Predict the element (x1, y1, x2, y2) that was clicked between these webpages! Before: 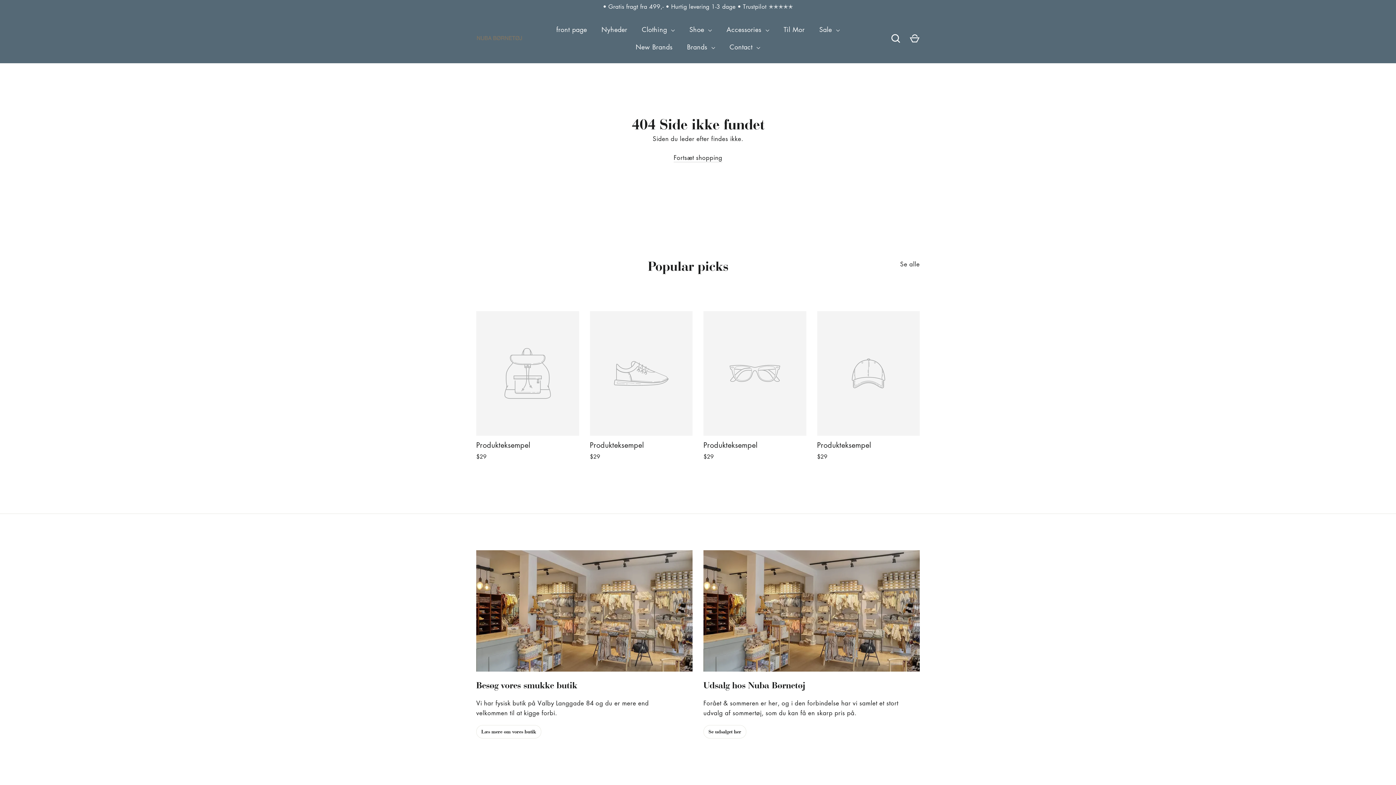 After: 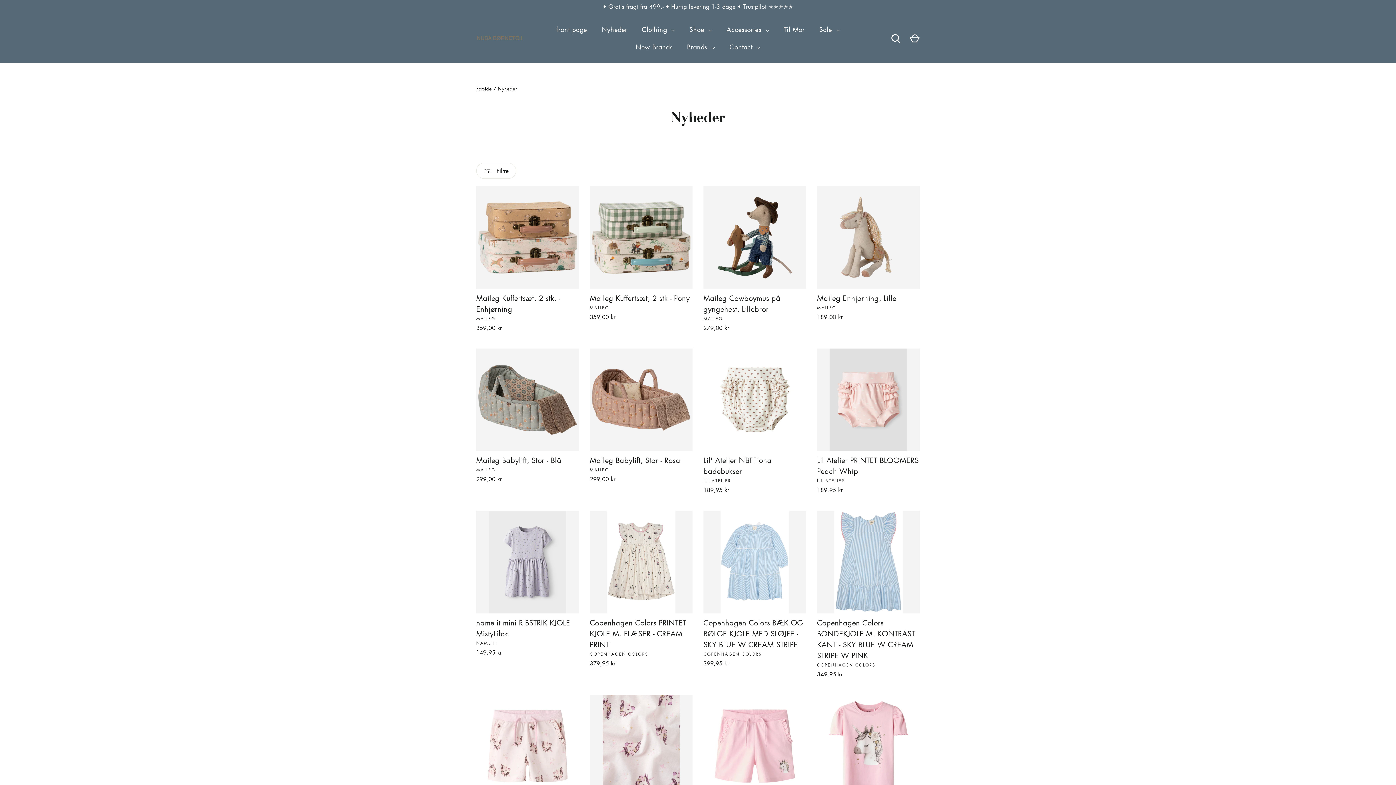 Action: label: Nyheder bbox: (594, 20, 634, 38)